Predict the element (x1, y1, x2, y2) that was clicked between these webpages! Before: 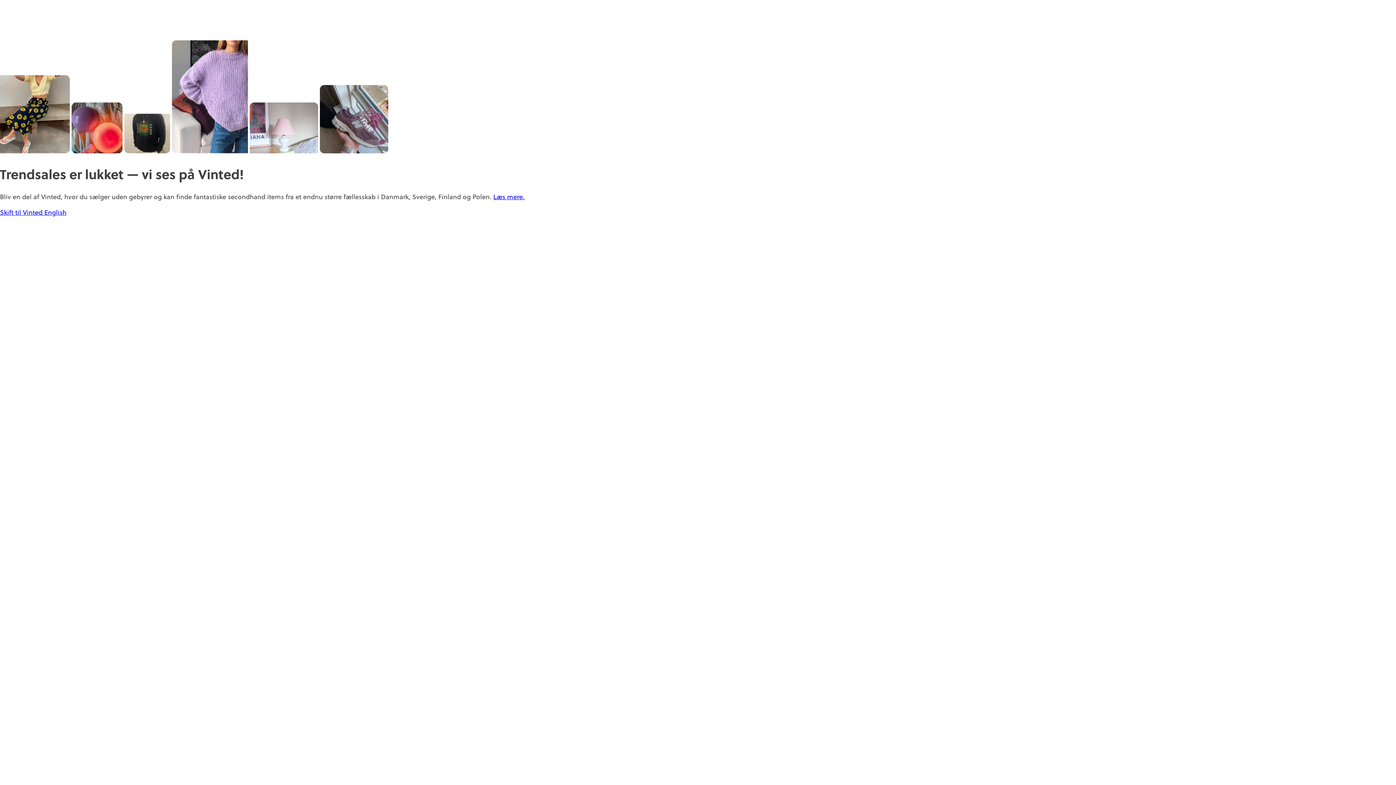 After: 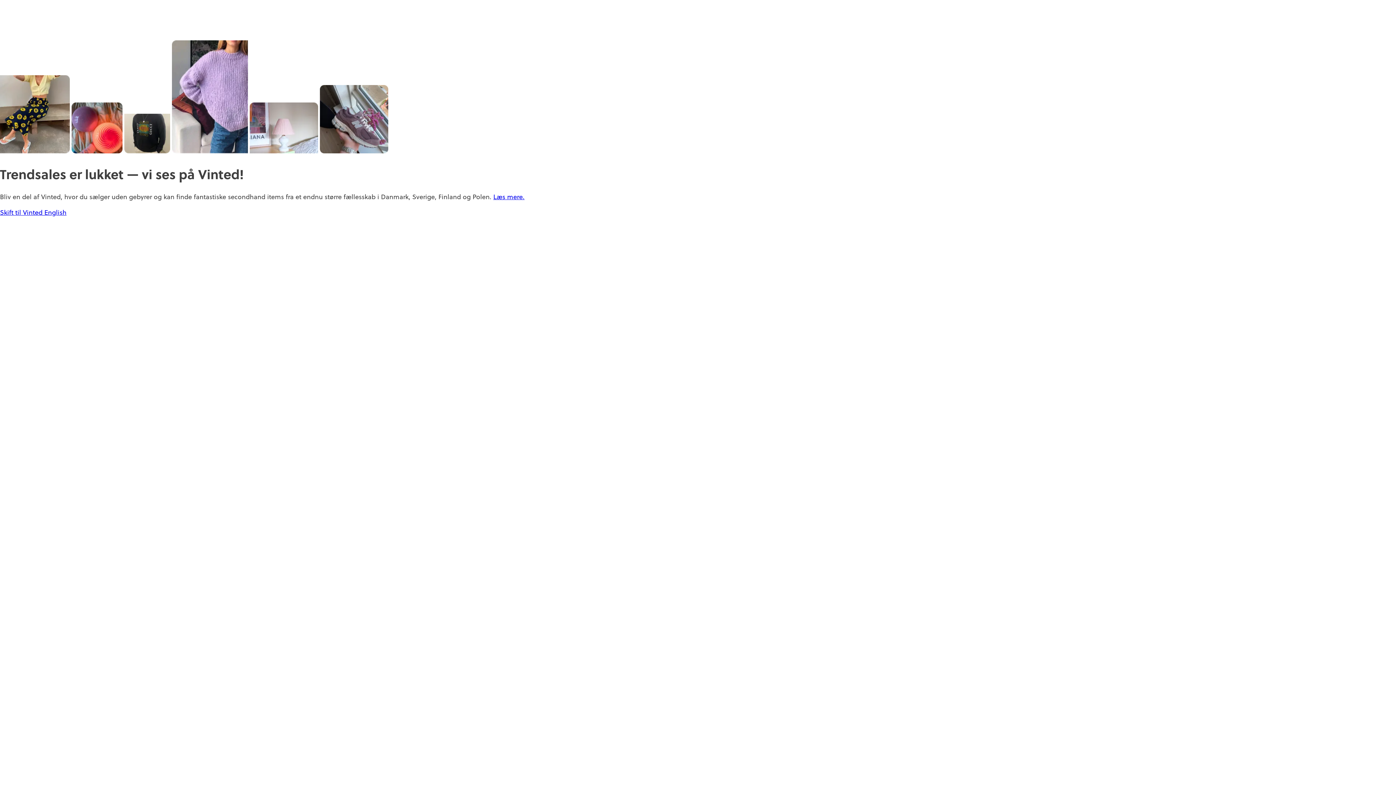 Action: bbox: (493, 192, 524, 201) label: Læs mere.